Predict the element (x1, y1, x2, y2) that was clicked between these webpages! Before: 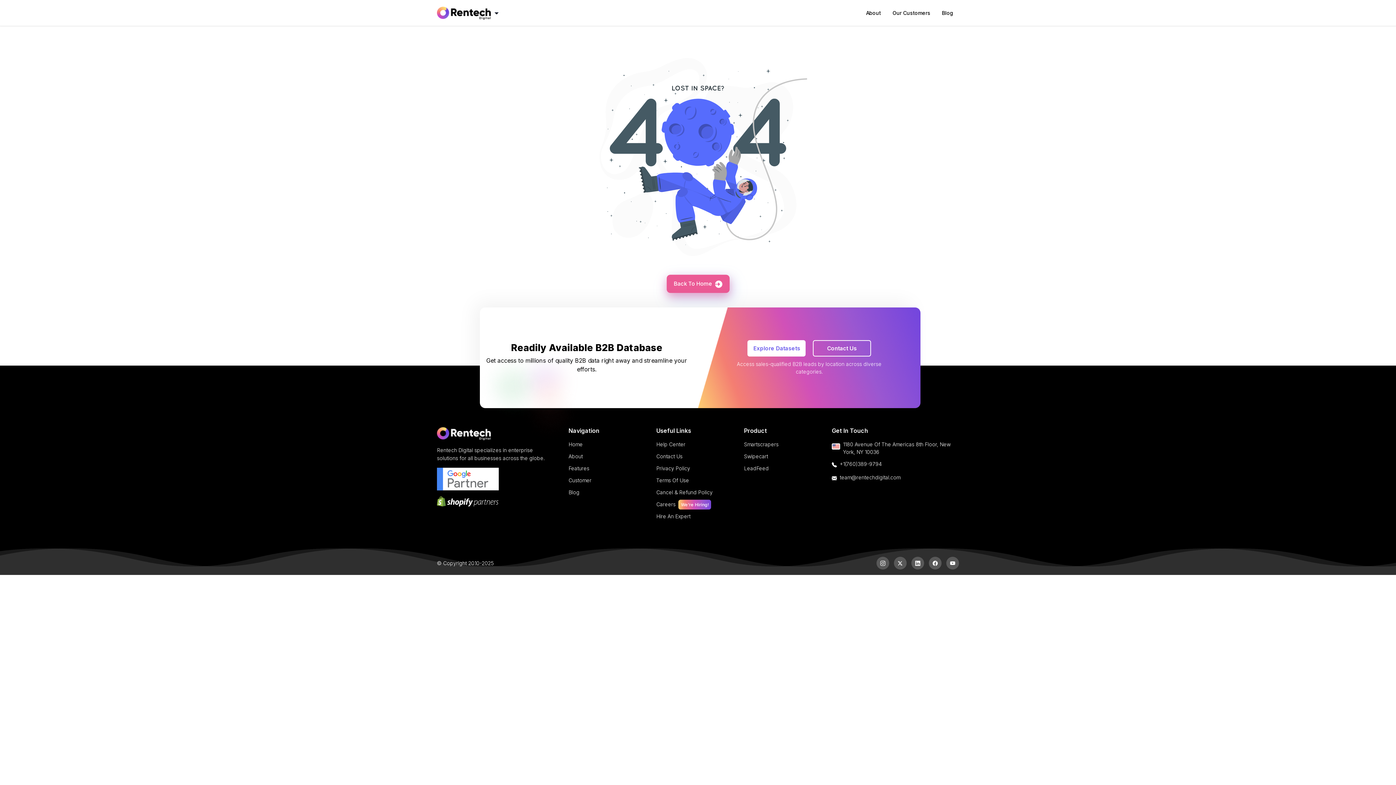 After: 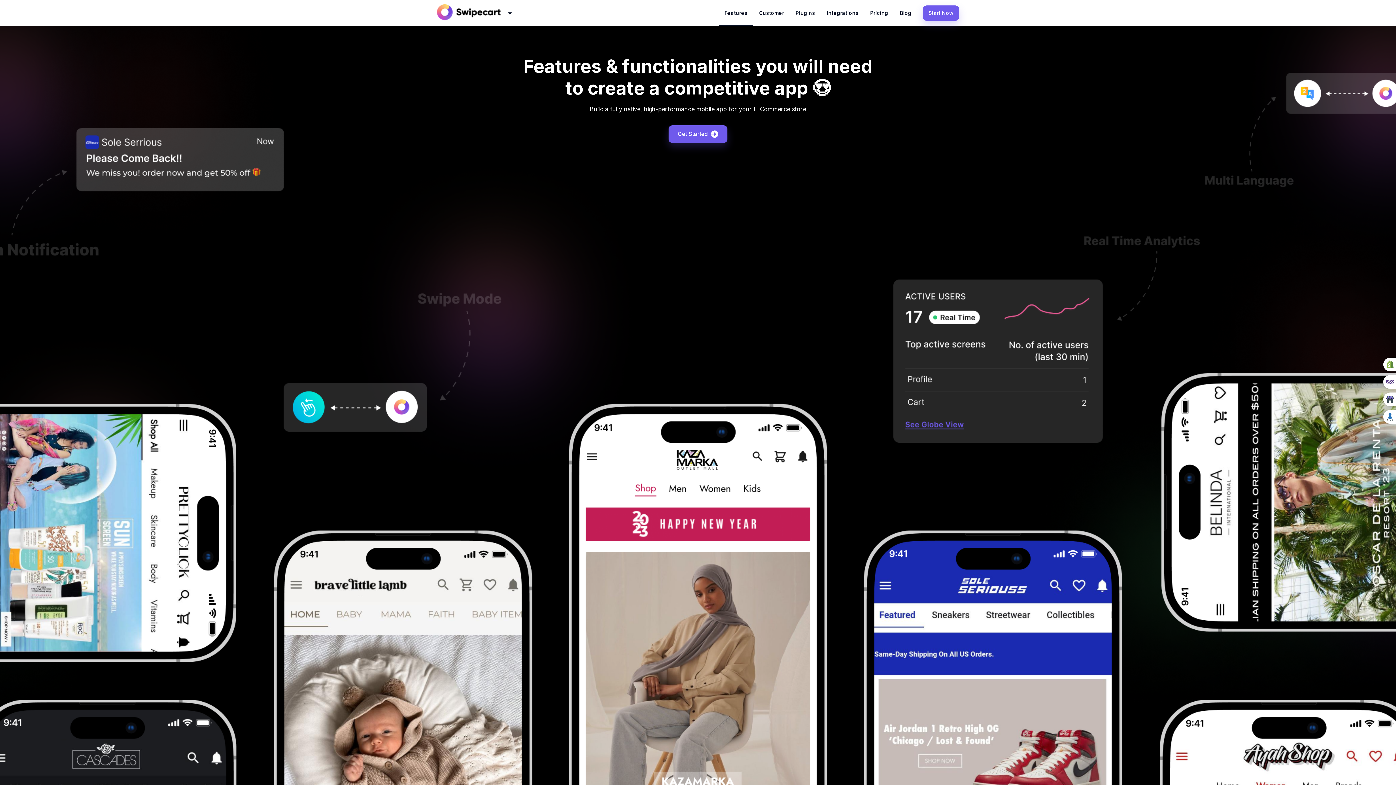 Action: label: Features bbox: (568, 464, 589, 472)